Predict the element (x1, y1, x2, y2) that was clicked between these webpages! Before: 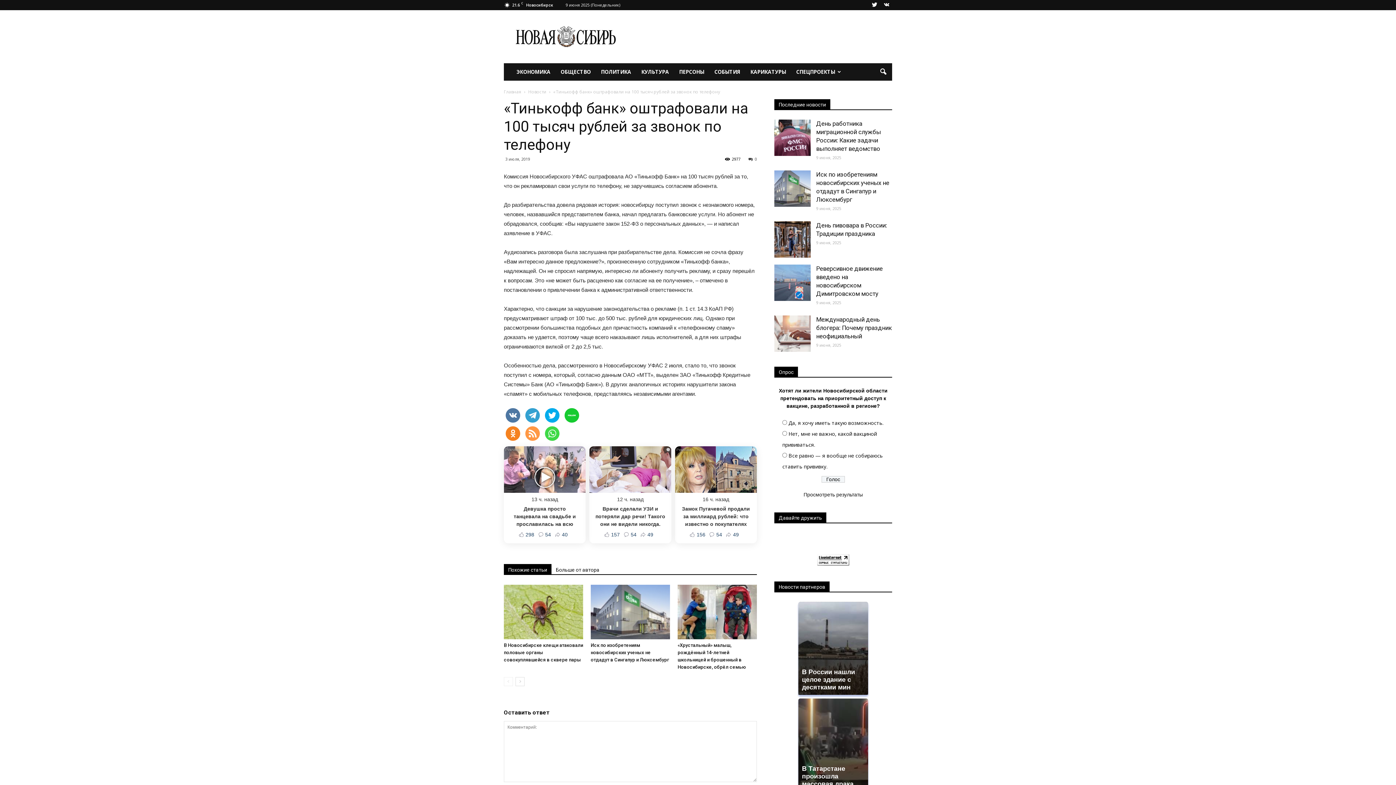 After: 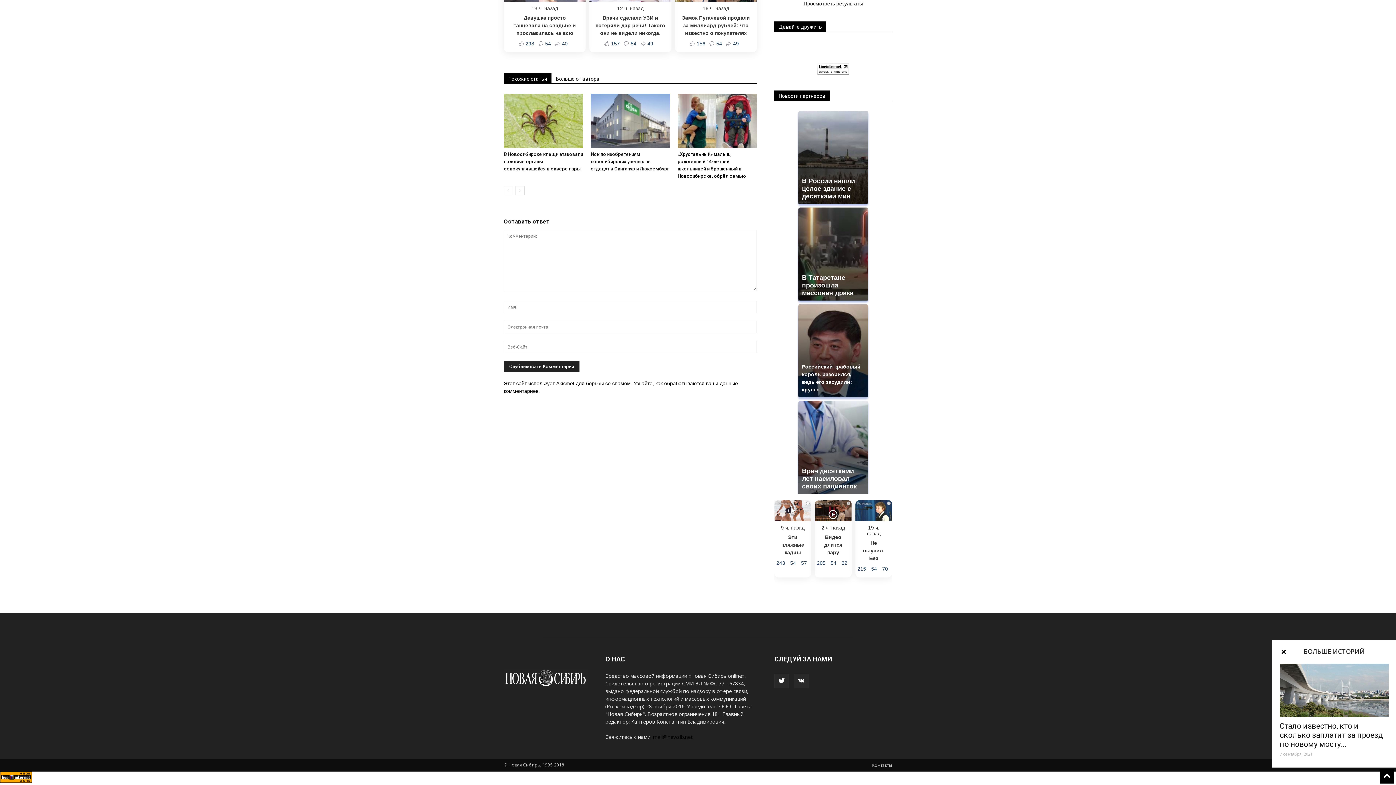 Action: bbox: (748, 156, 757, 161) label: 0